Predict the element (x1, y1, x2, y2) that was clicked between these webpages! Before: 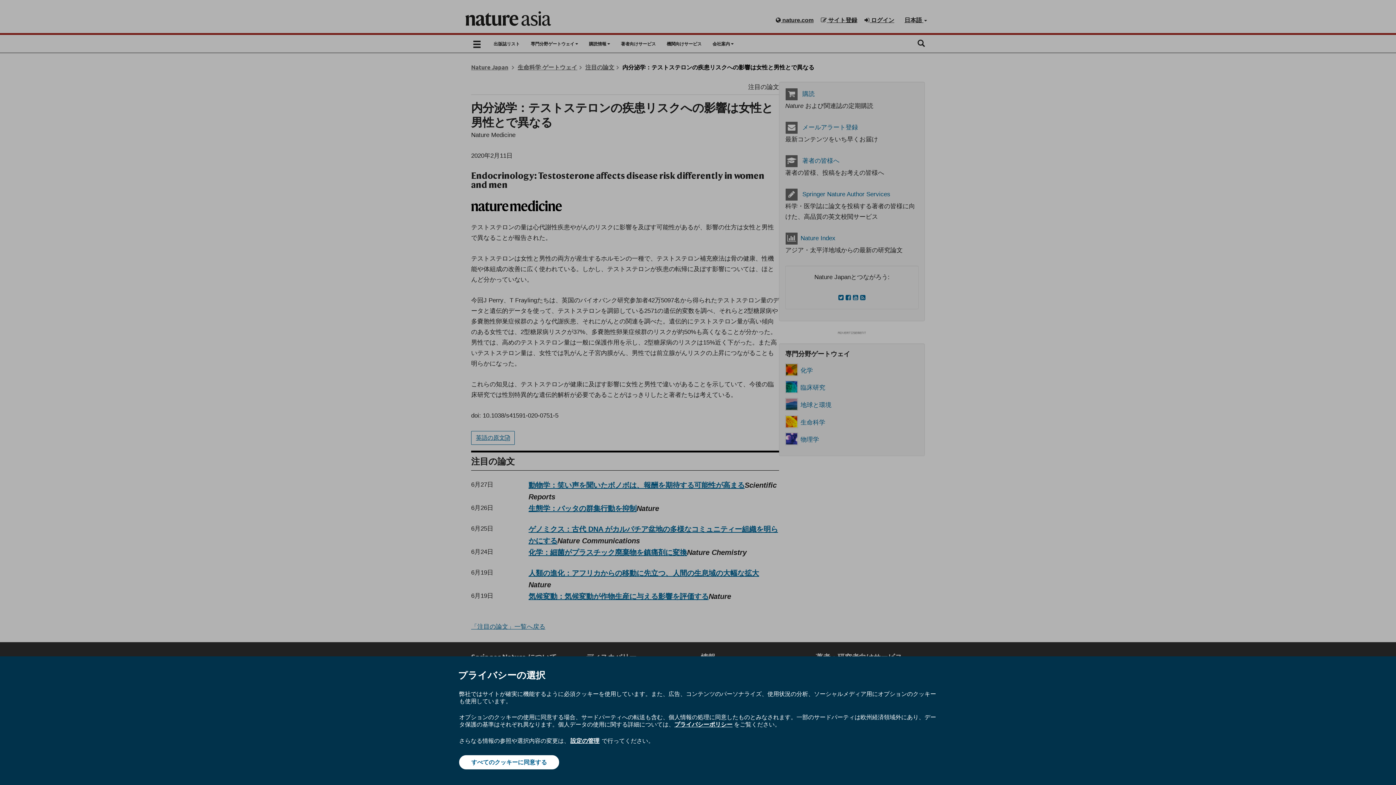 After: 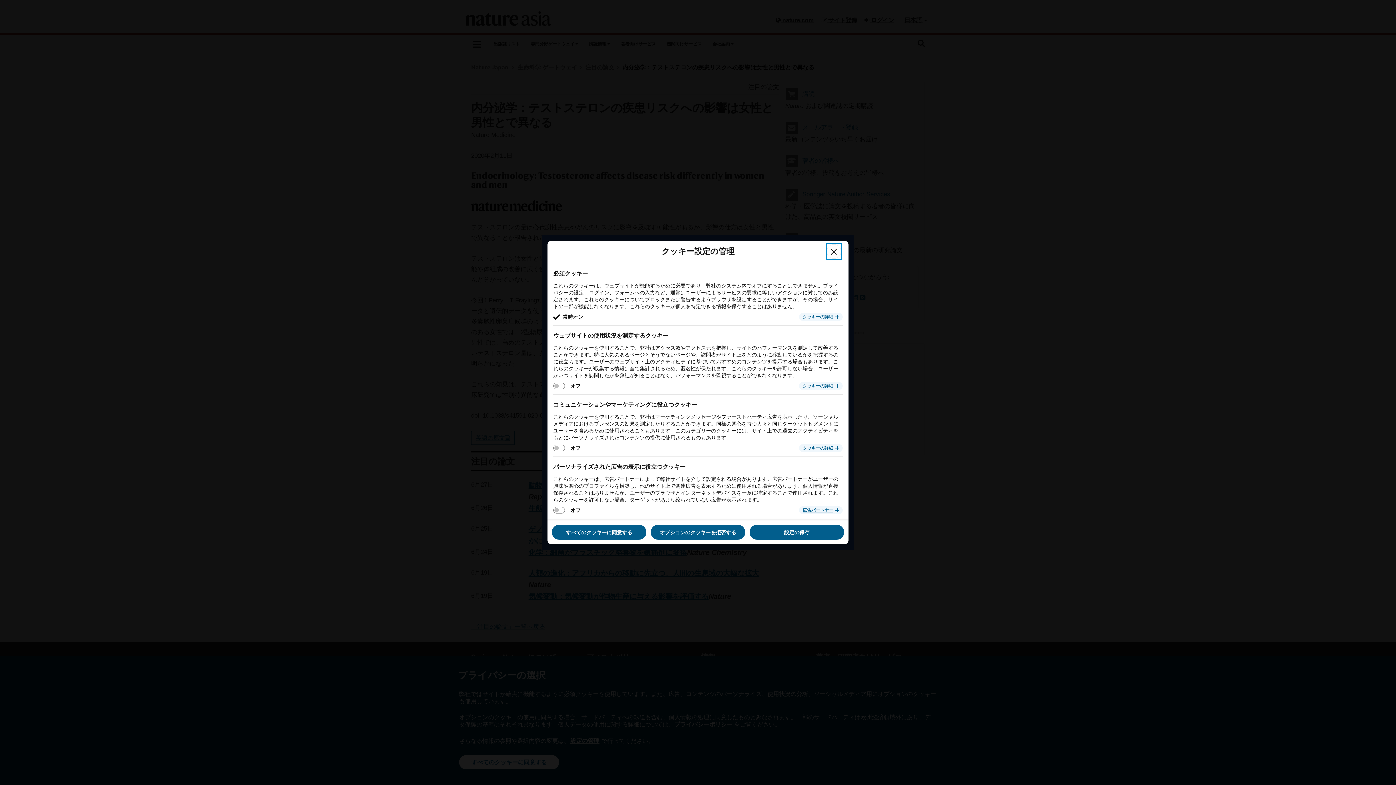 Action: label: 設定の管理 bbox: (569, 737, 600, 745)